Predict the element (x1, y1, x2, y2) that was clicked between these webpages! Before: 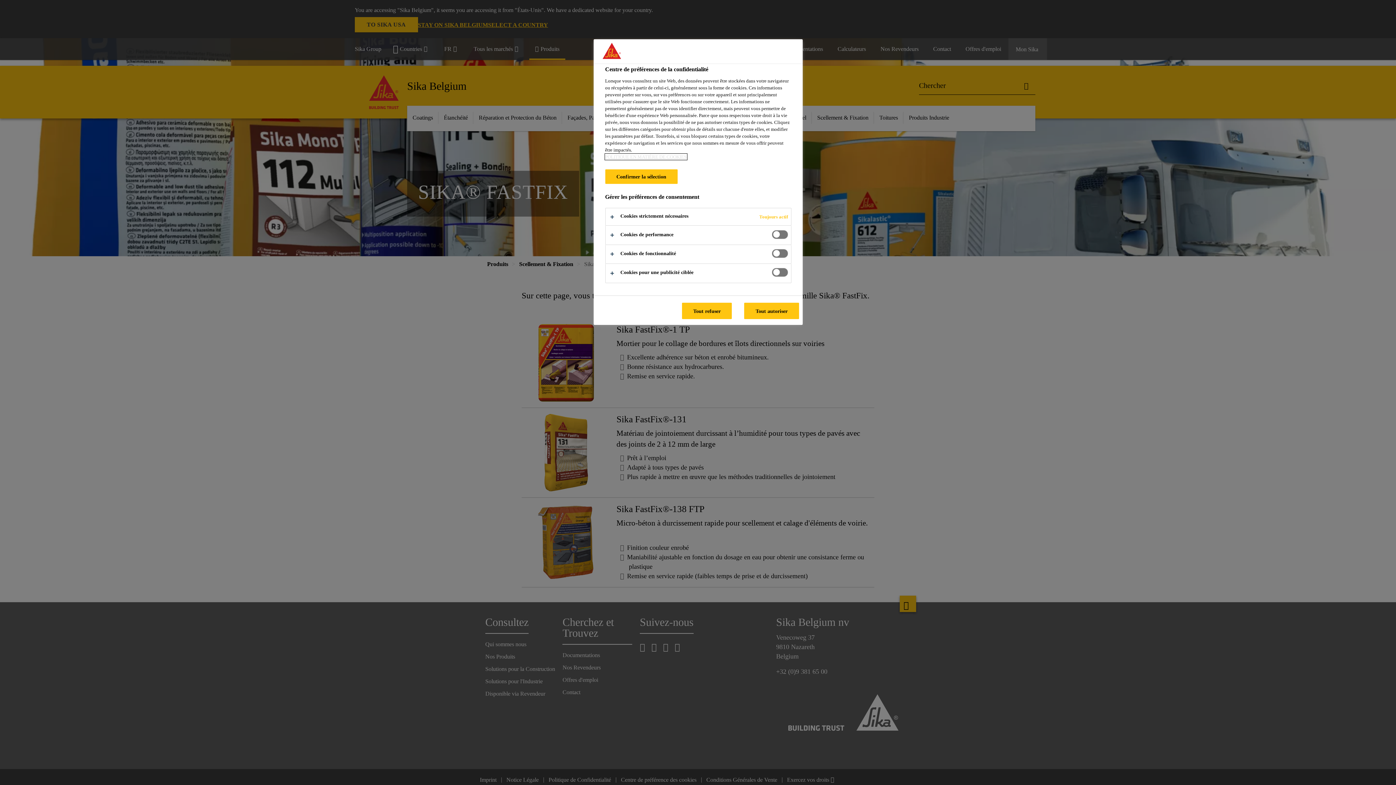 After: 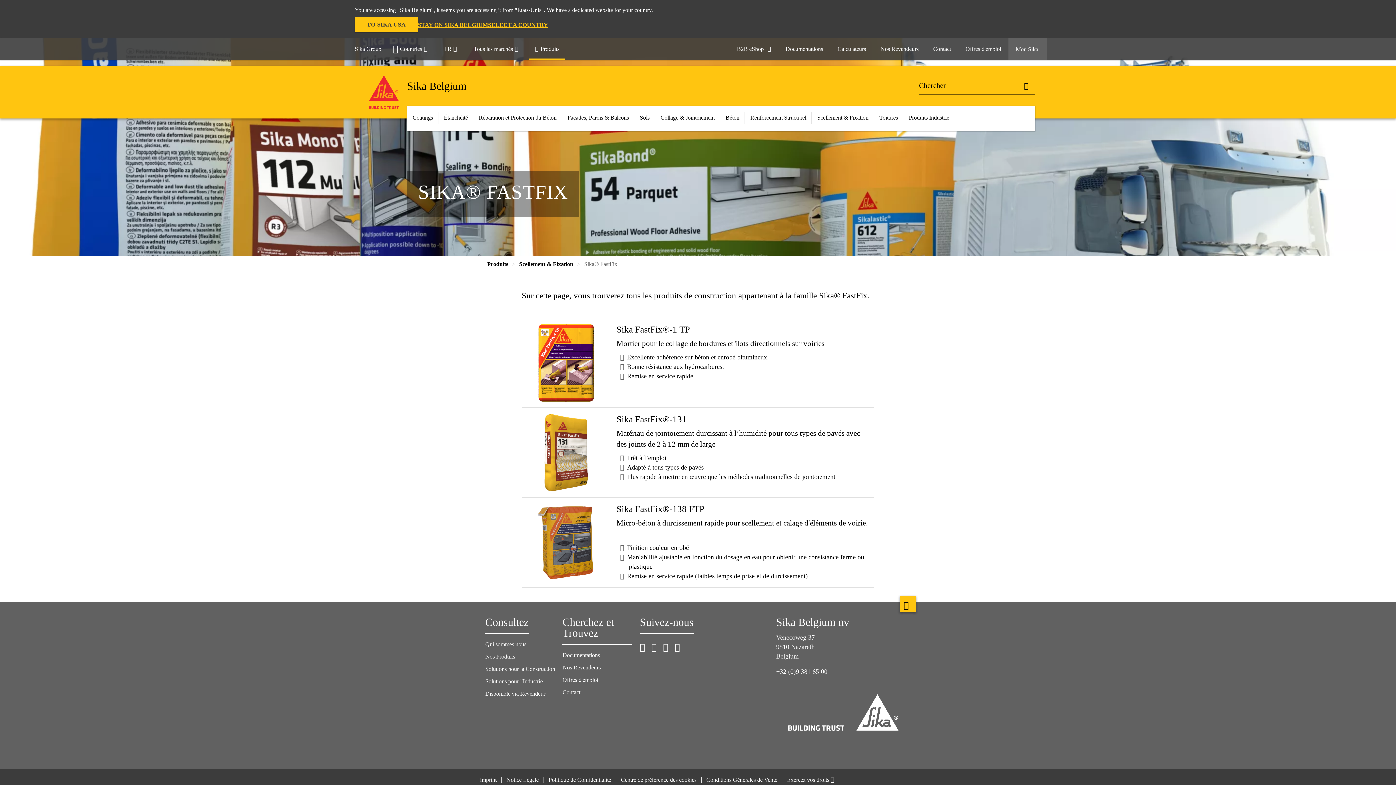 Action: bbox: (744, 302, 799, 319) label: Tout autoriser